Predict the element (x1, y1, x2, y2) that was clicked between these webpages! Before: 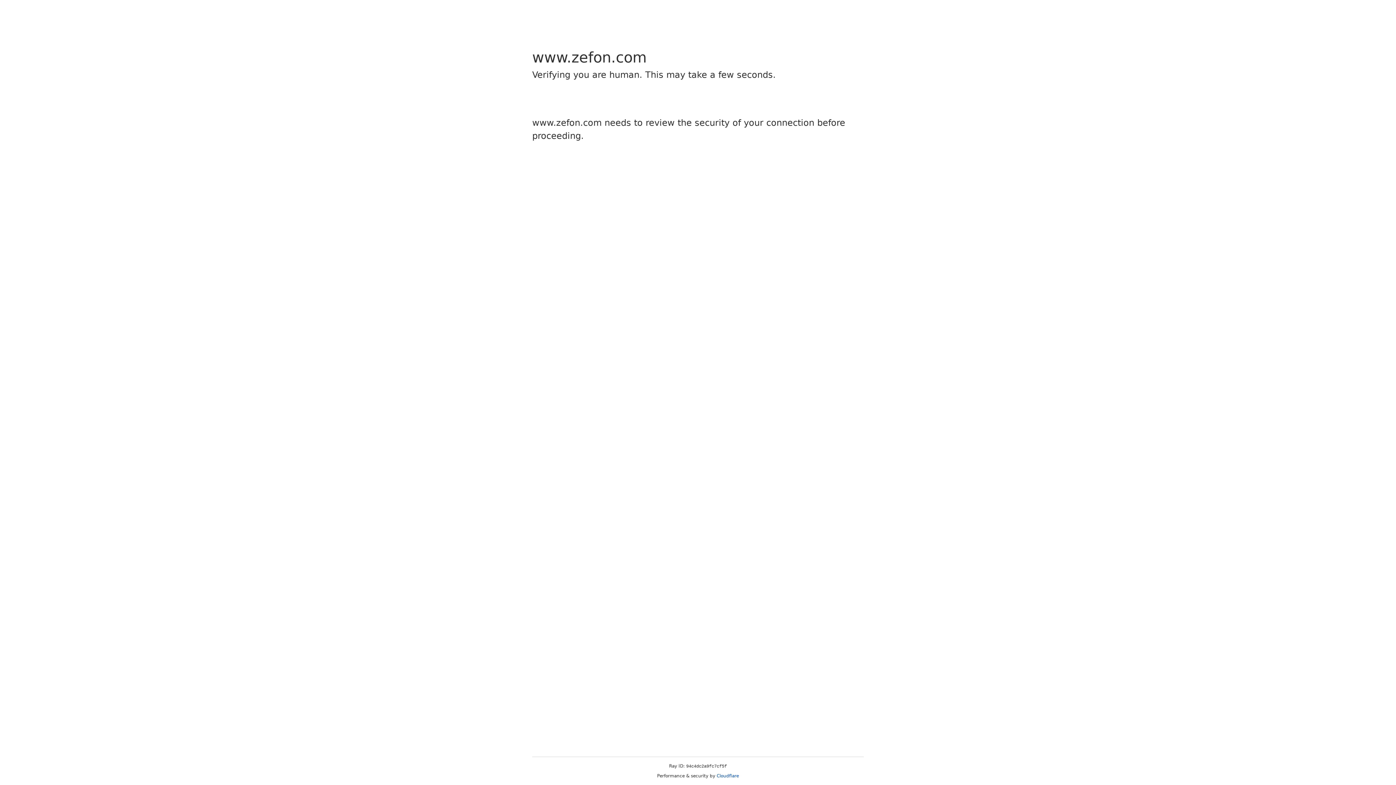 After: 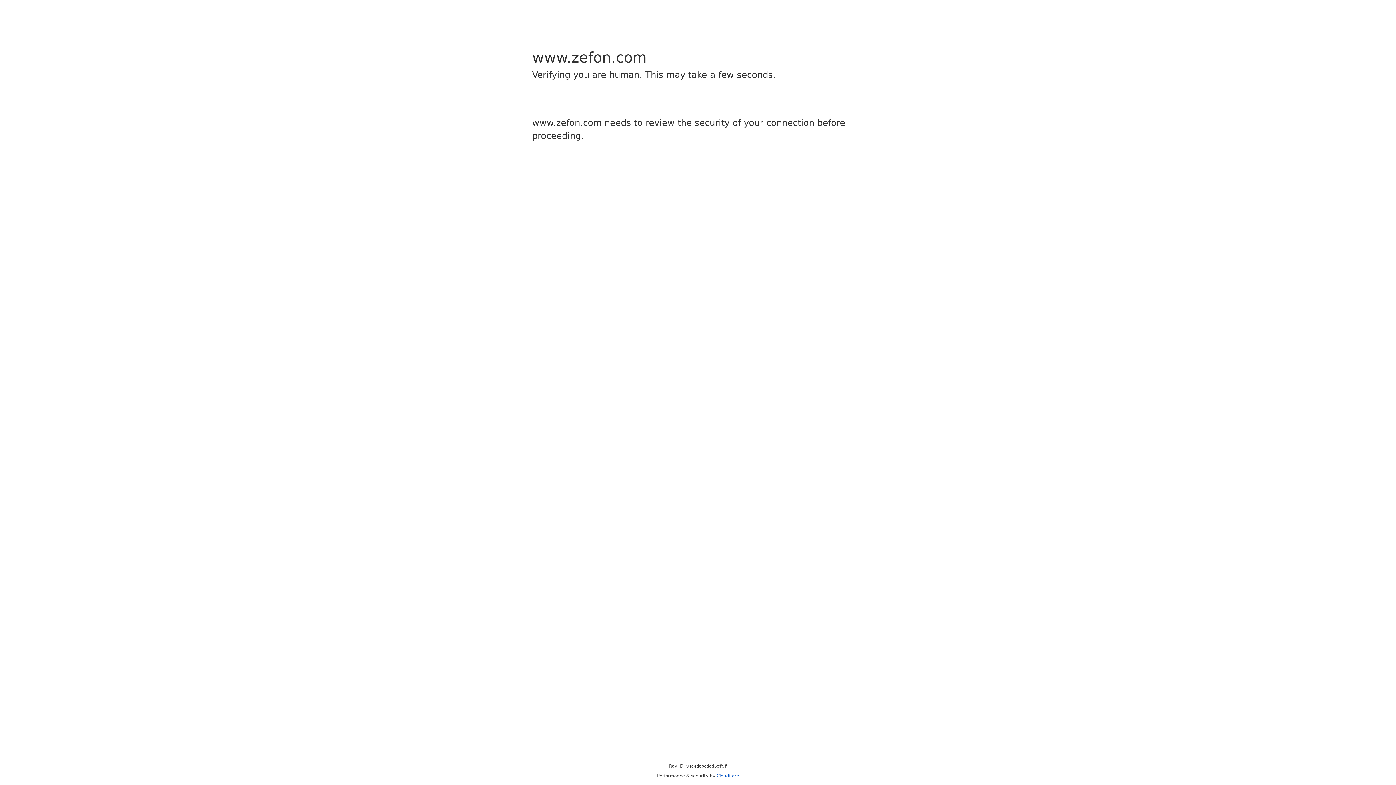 Action: label: Cloudflare bbox: (716, 773, 739, 778)